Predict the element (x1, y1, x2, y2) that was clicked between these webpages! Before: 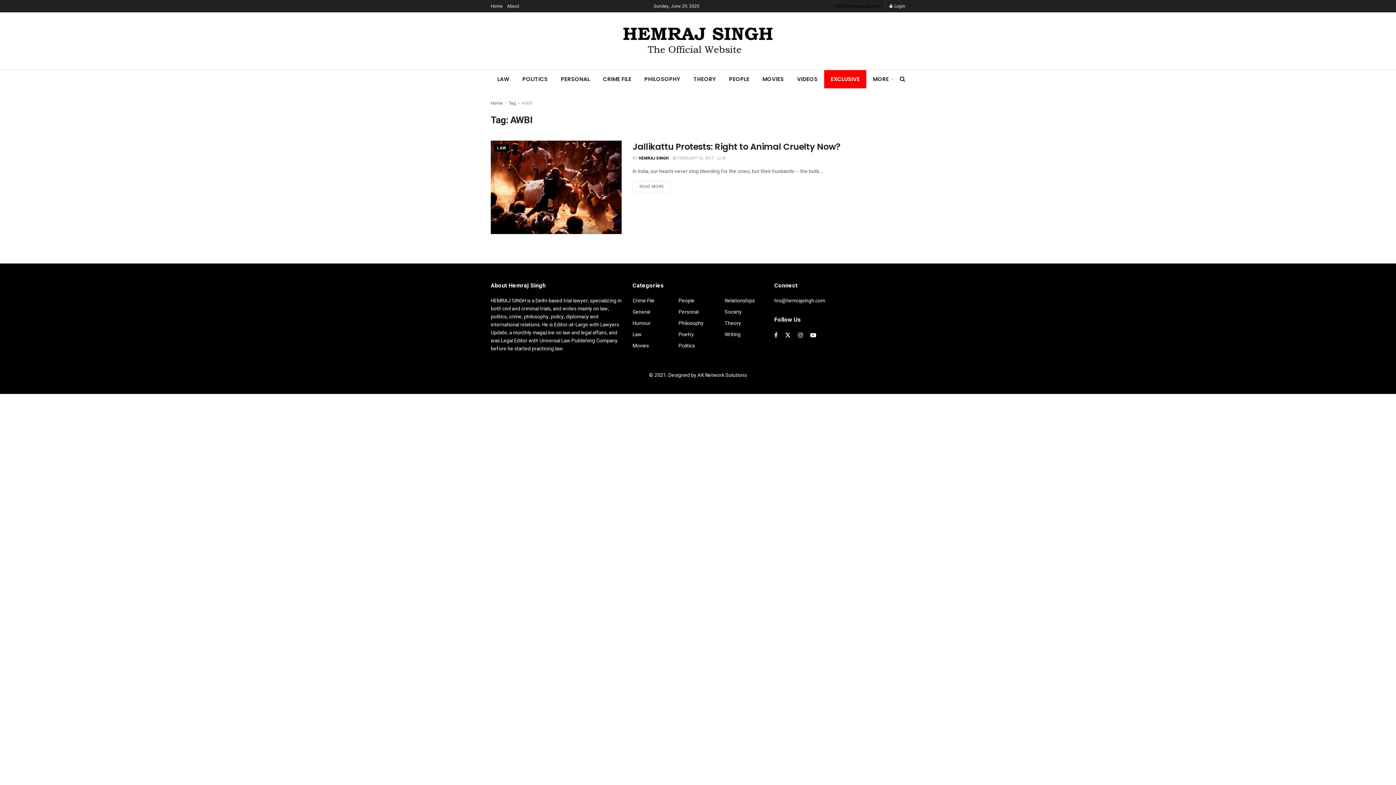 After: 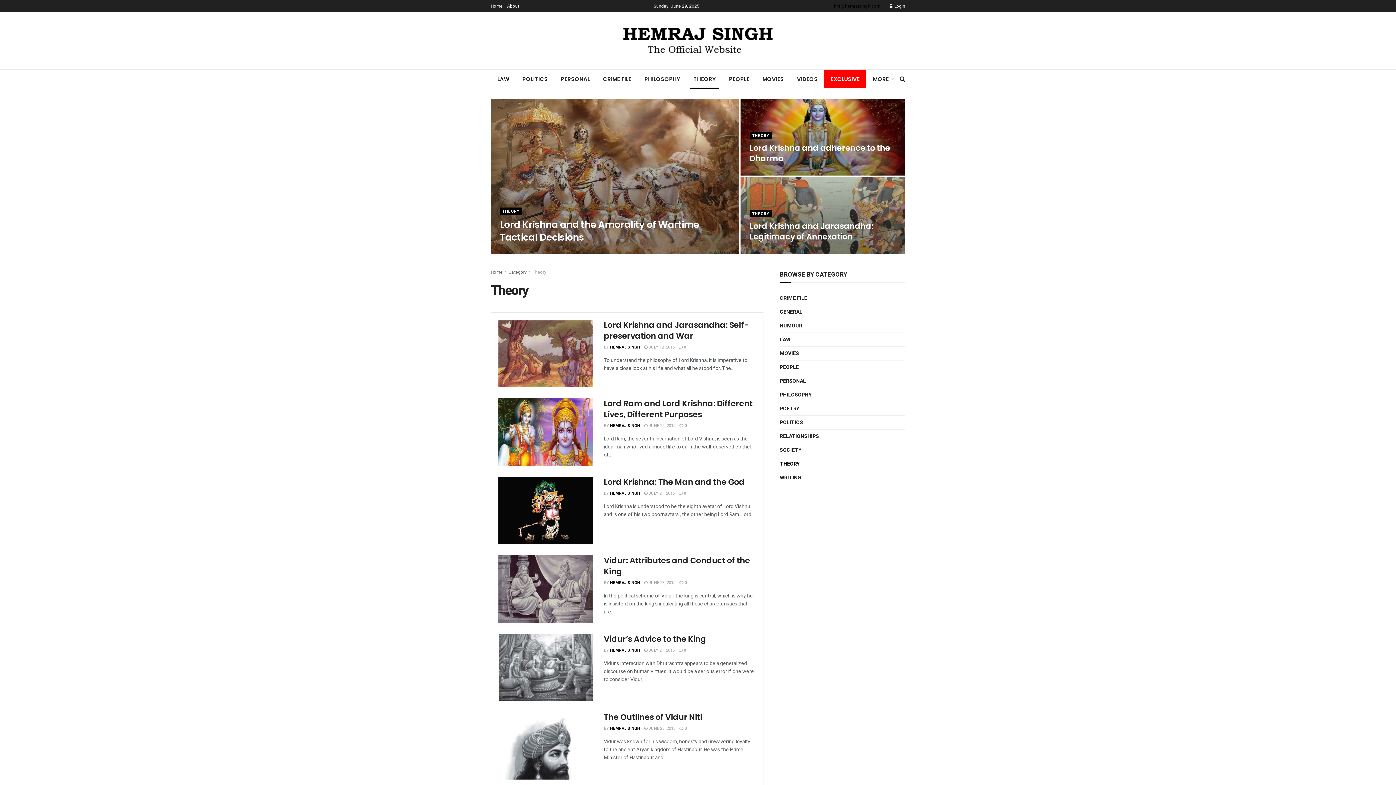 Action: label: THEORY bbox: (687, 70, 722, 88)